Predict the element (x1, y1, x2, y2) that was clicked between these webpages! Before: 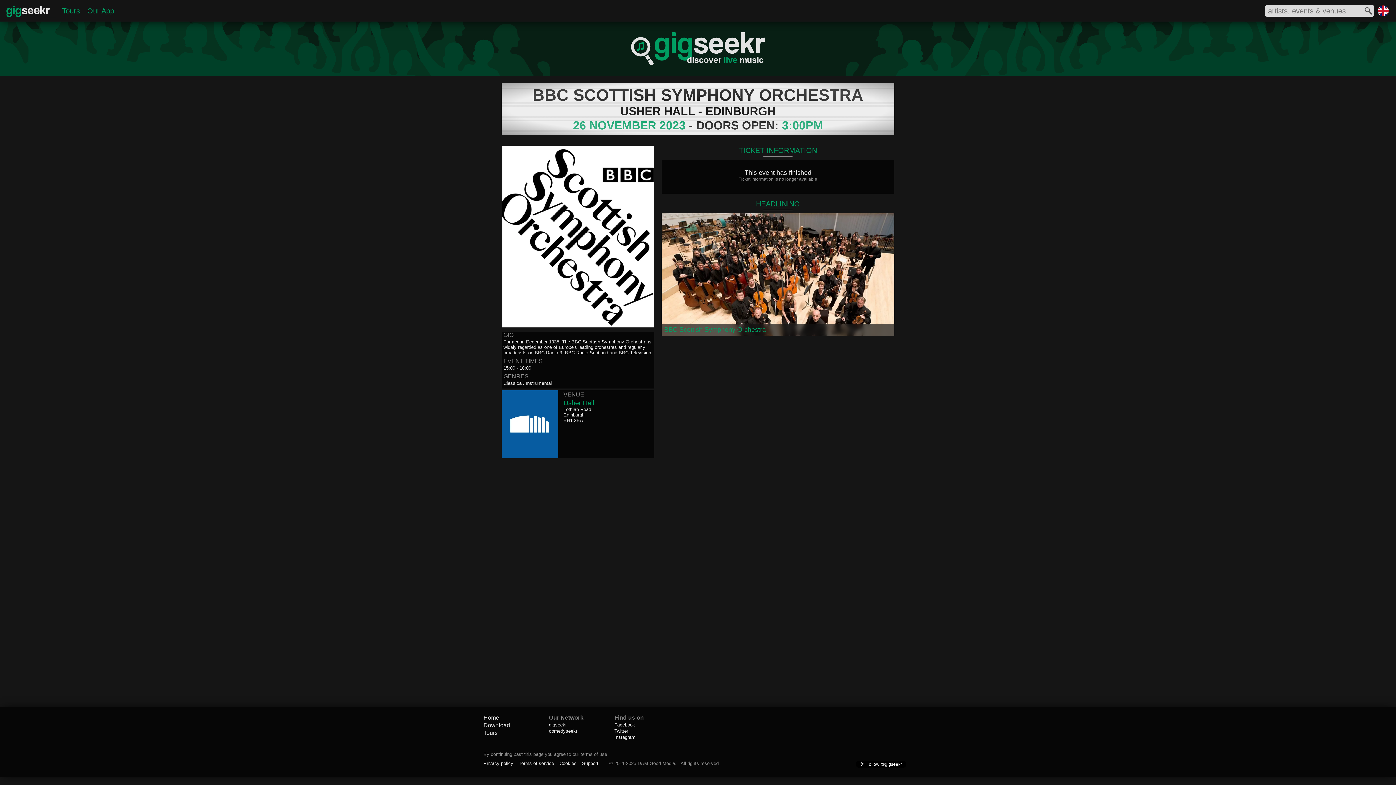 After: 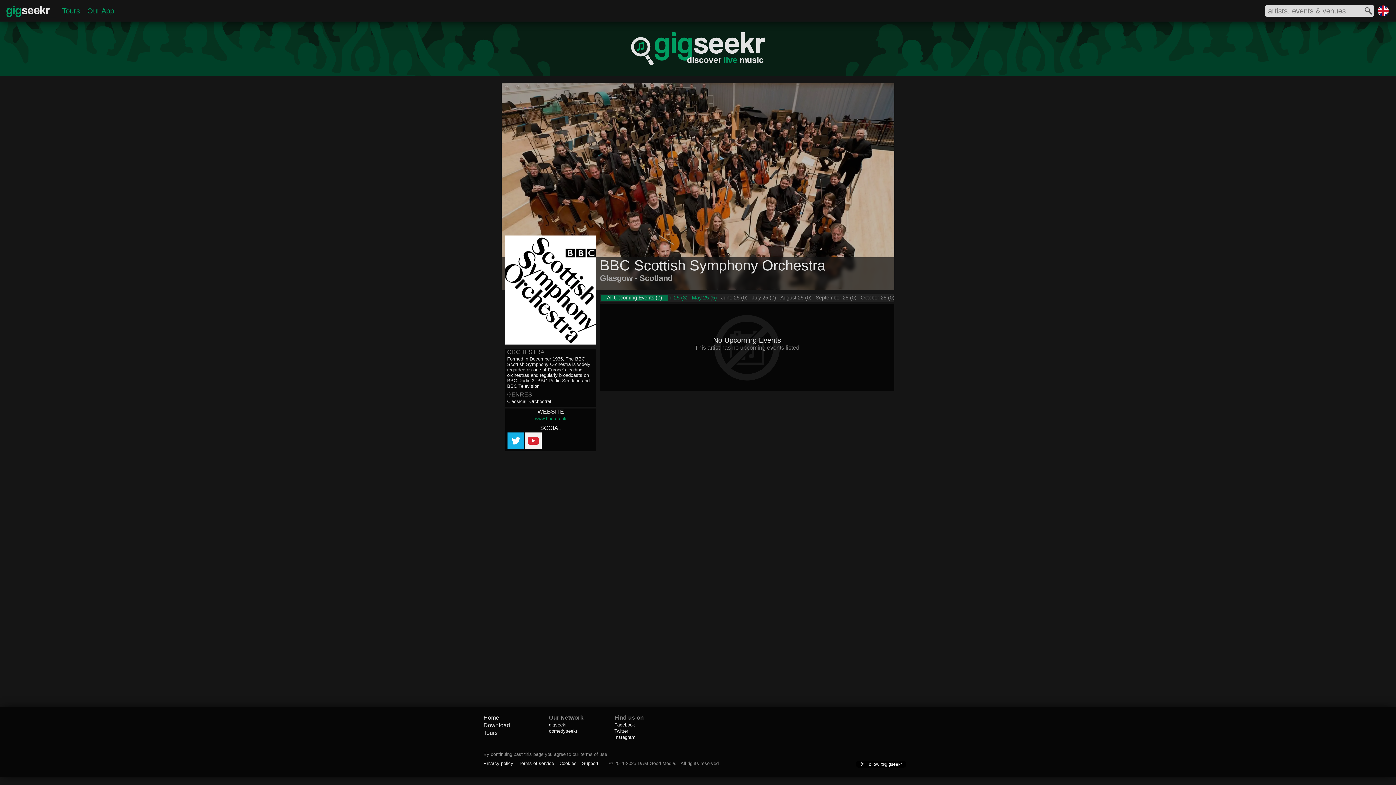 Action: bbox: (661, 213, 894, 336) label: BBC Scottish Symphony Orchestra